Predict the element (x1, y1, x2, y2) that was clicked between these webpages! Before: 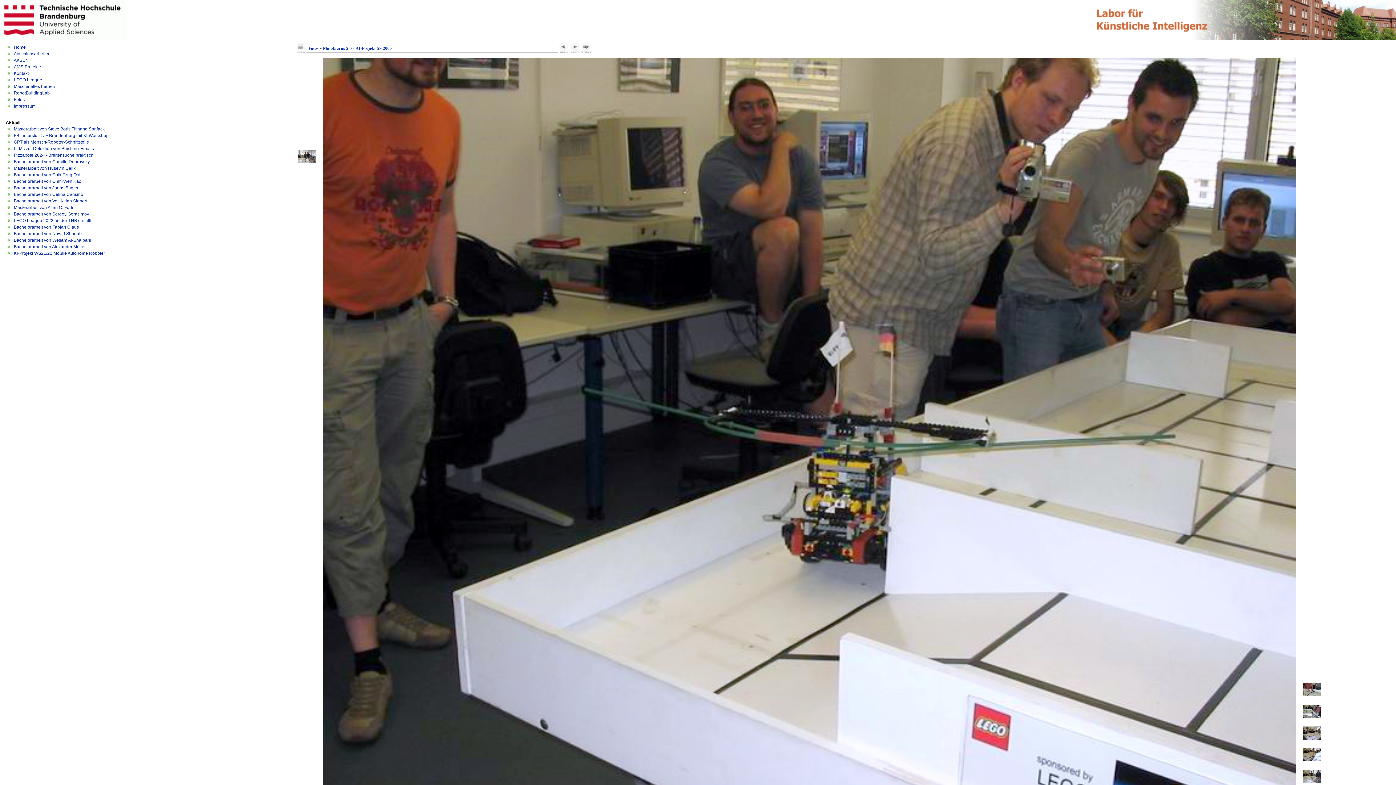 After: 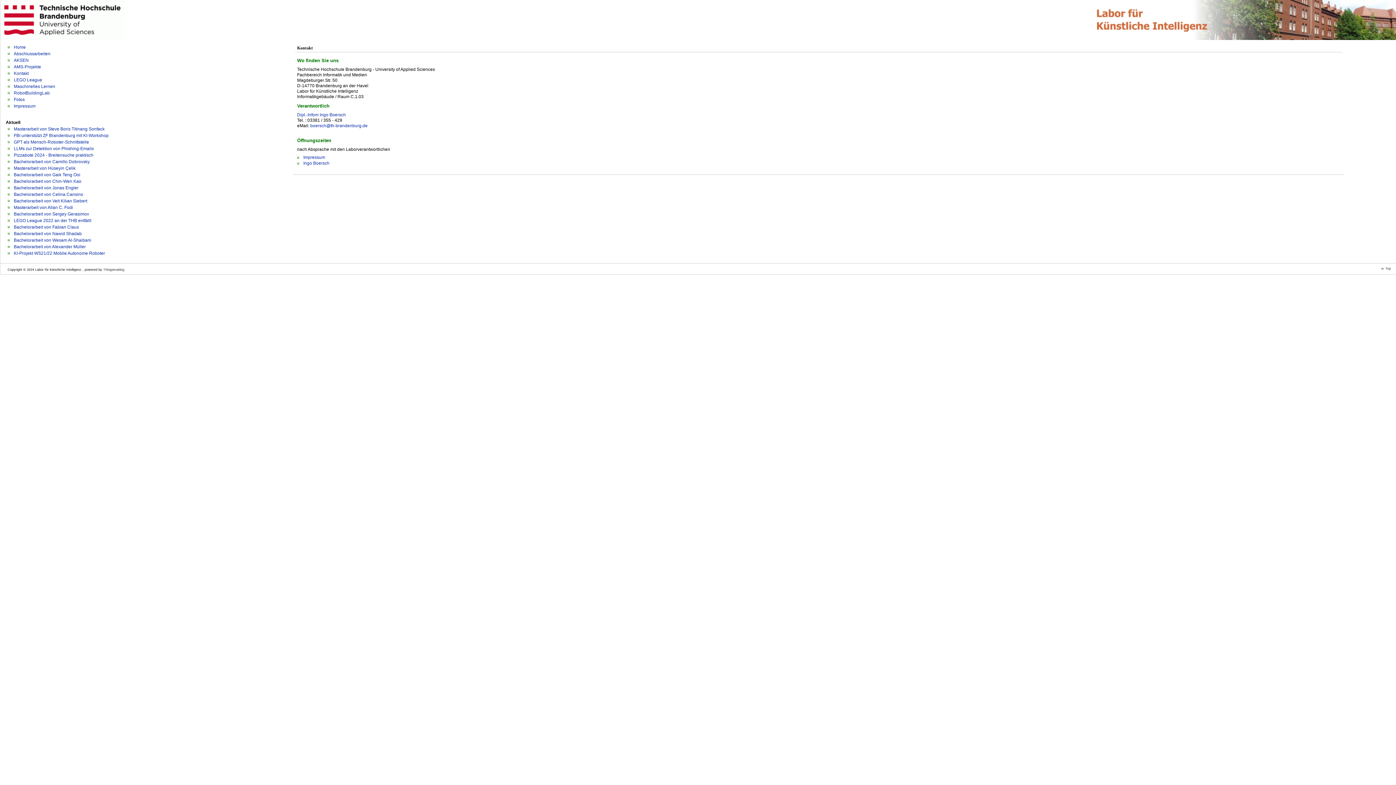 Action: label: Kontakt bbox: (13, 70, 28, 76)